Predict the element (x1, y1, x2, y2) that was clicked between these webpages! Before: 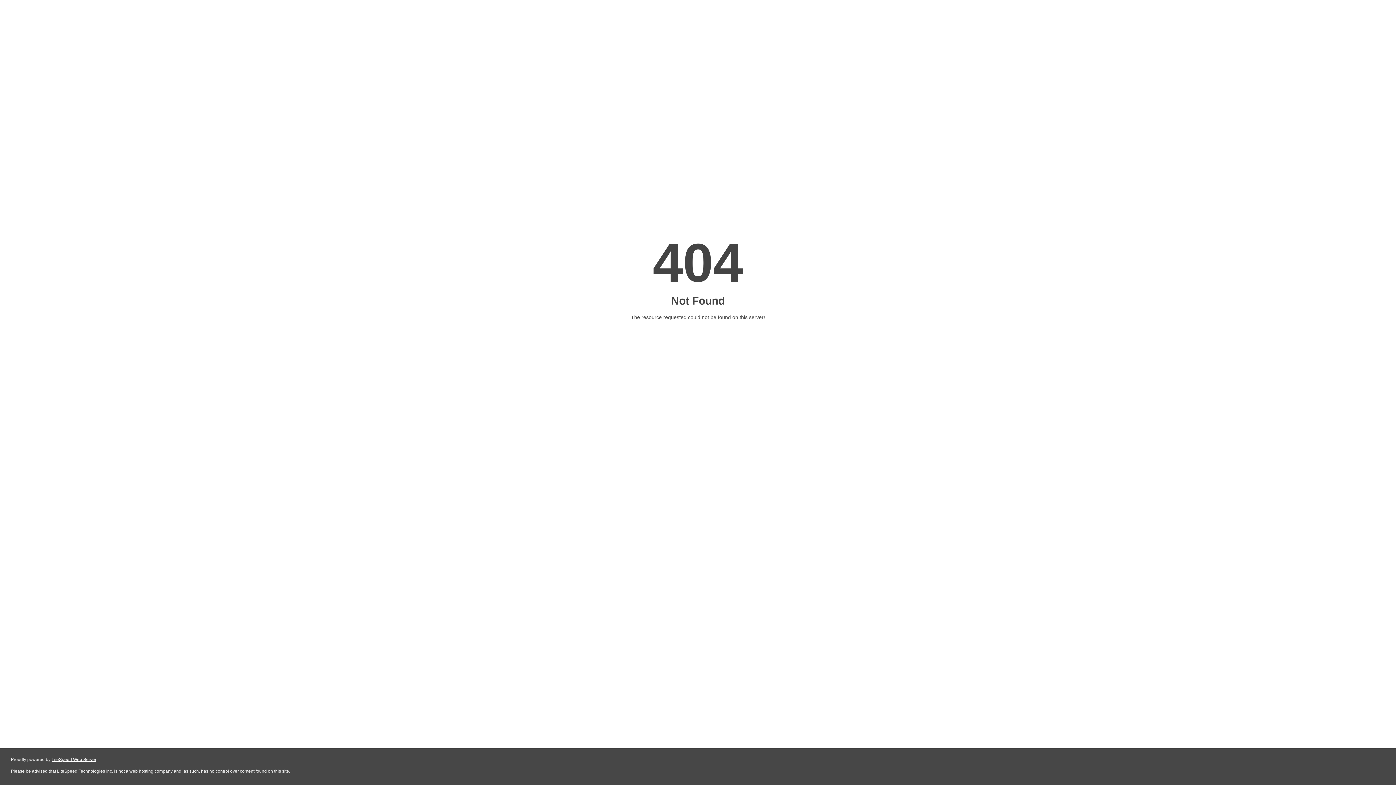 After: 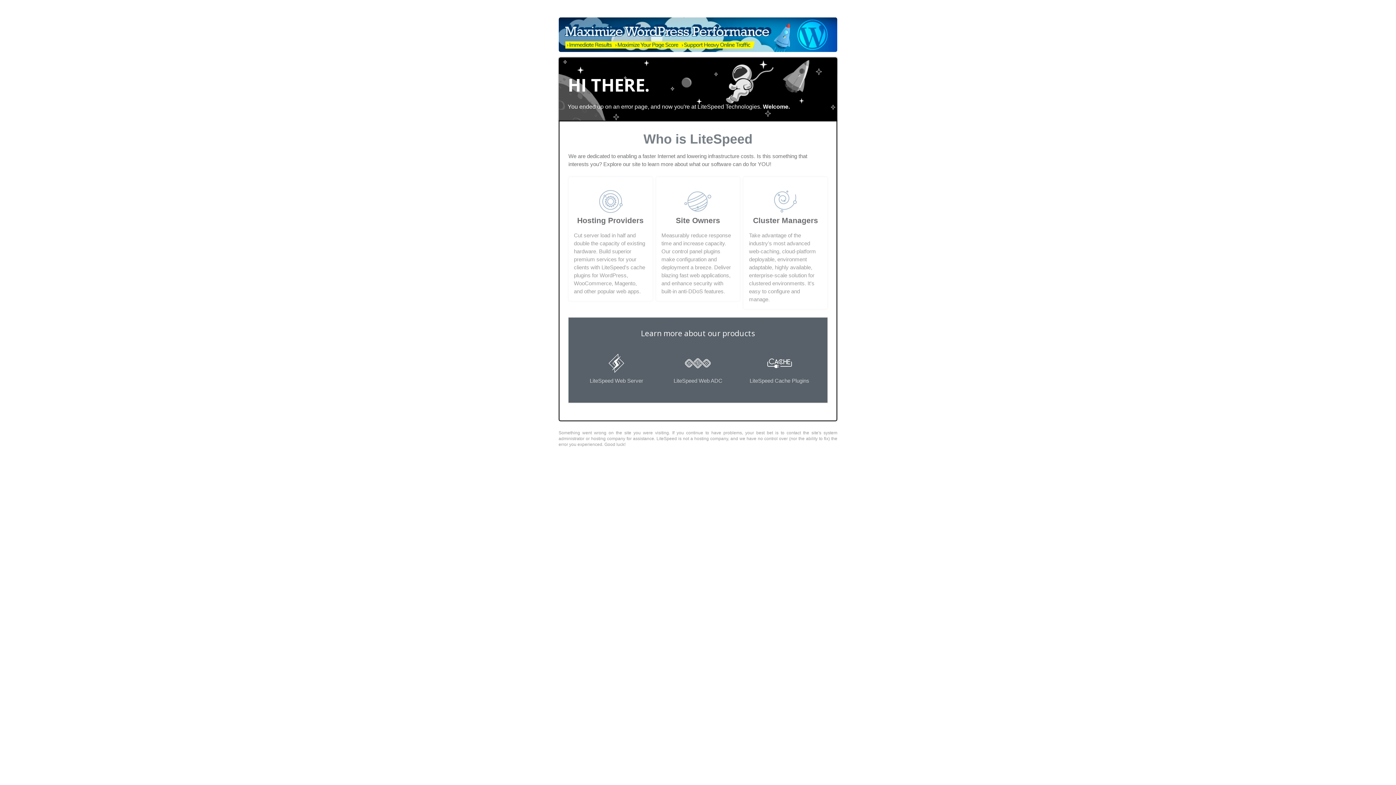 Action: label: LiteSpeed Web Server bbox: (51, 757, 96, 762)